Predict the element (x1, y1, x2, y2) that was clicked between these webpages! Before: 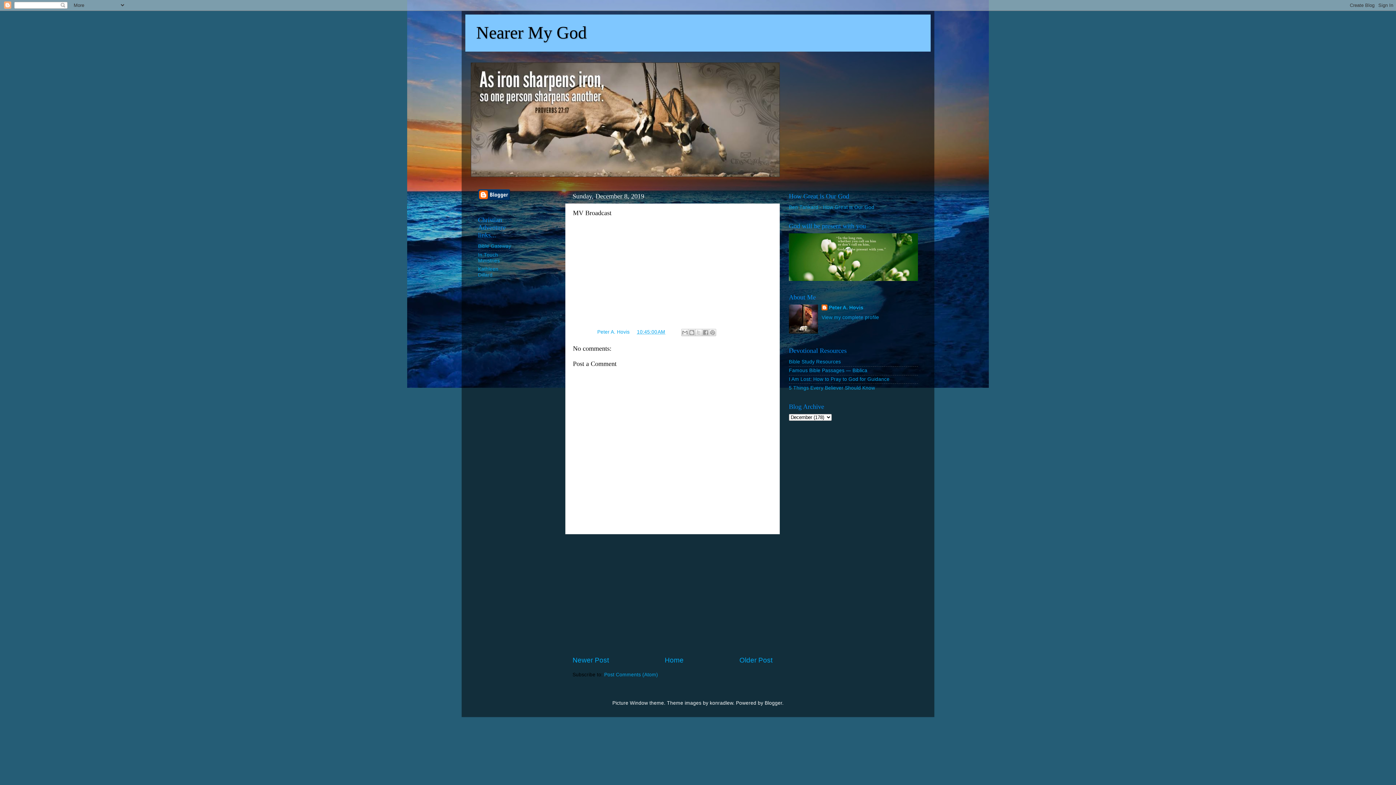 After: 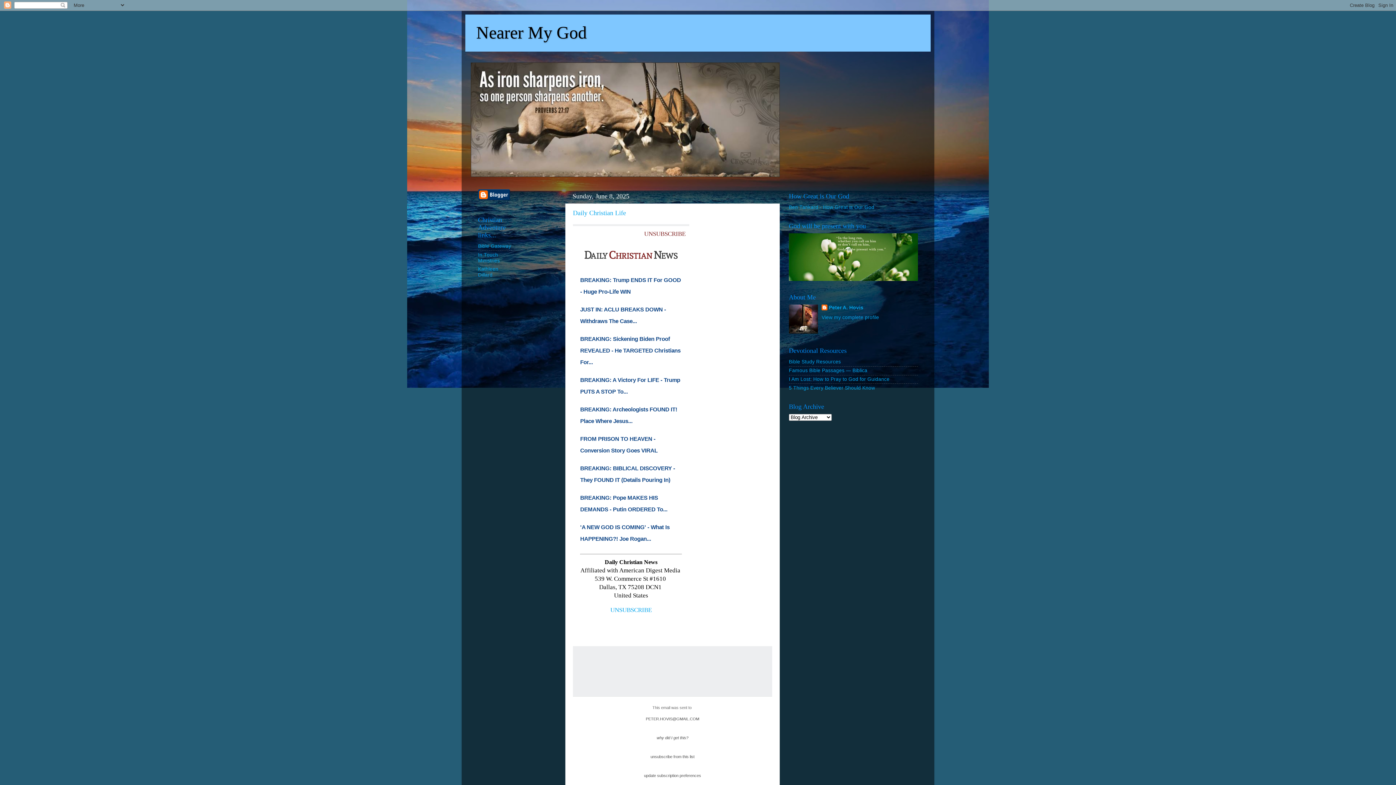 Action: bbox: (664, 656, 683, 664) label: Home